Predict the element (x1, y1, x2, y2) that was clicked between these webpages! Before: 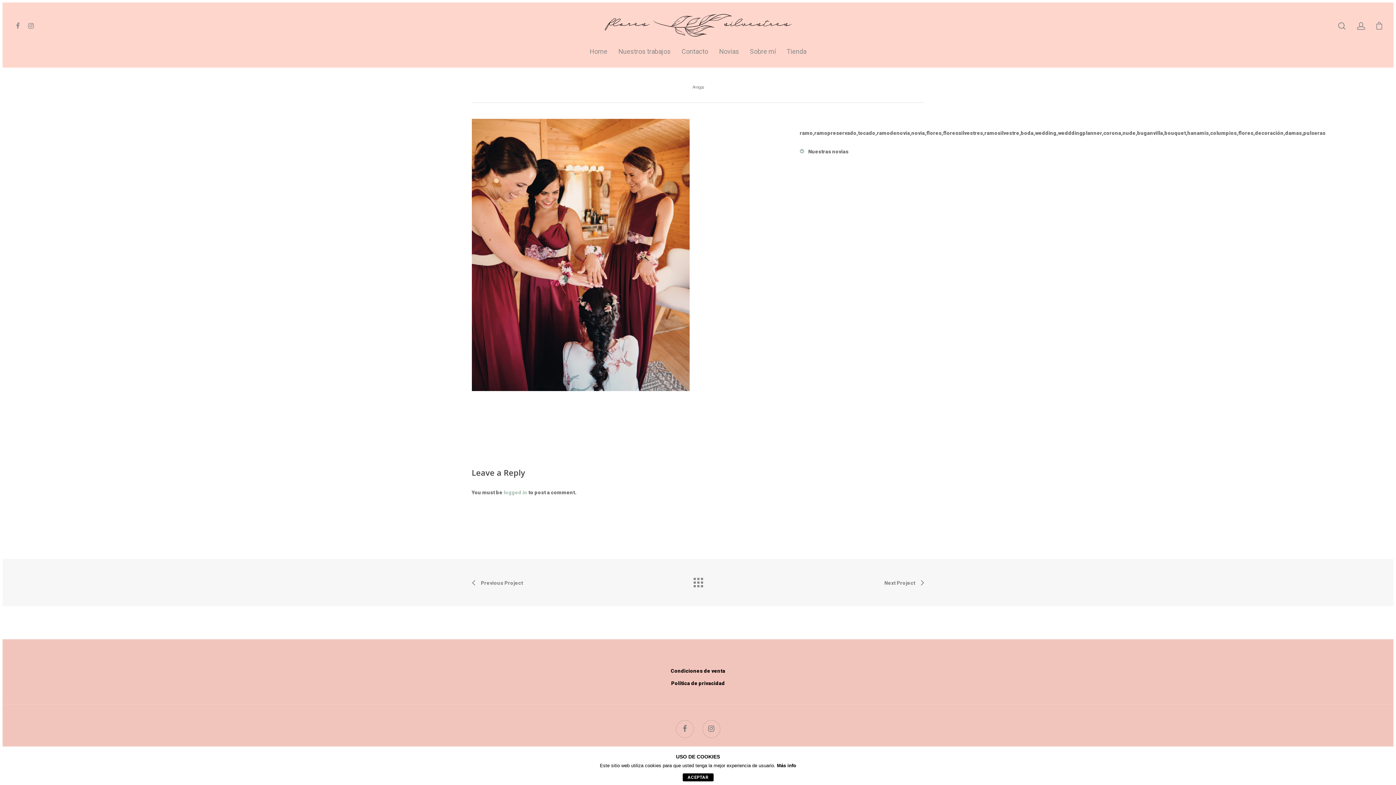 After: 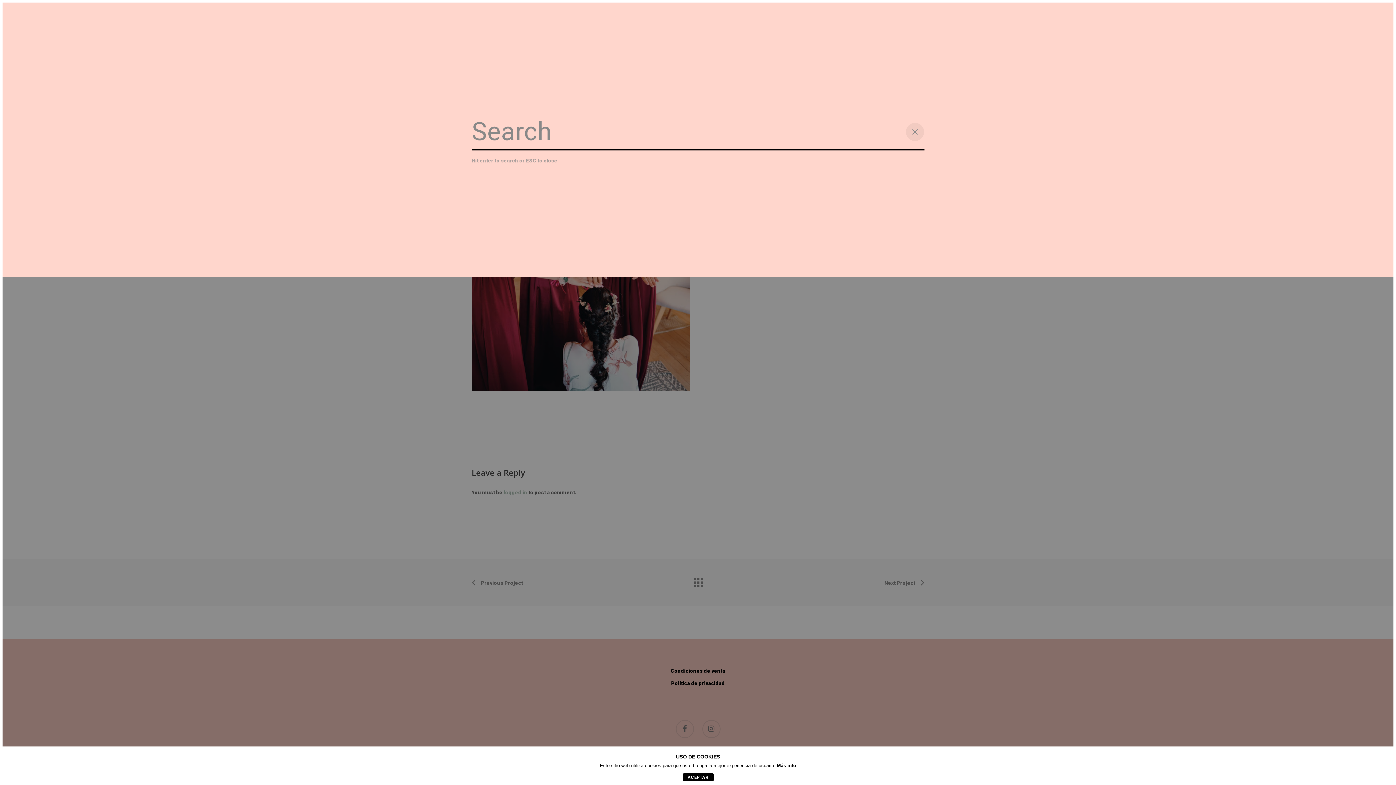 Action: bbox: (1337, 21, 1346, 29)